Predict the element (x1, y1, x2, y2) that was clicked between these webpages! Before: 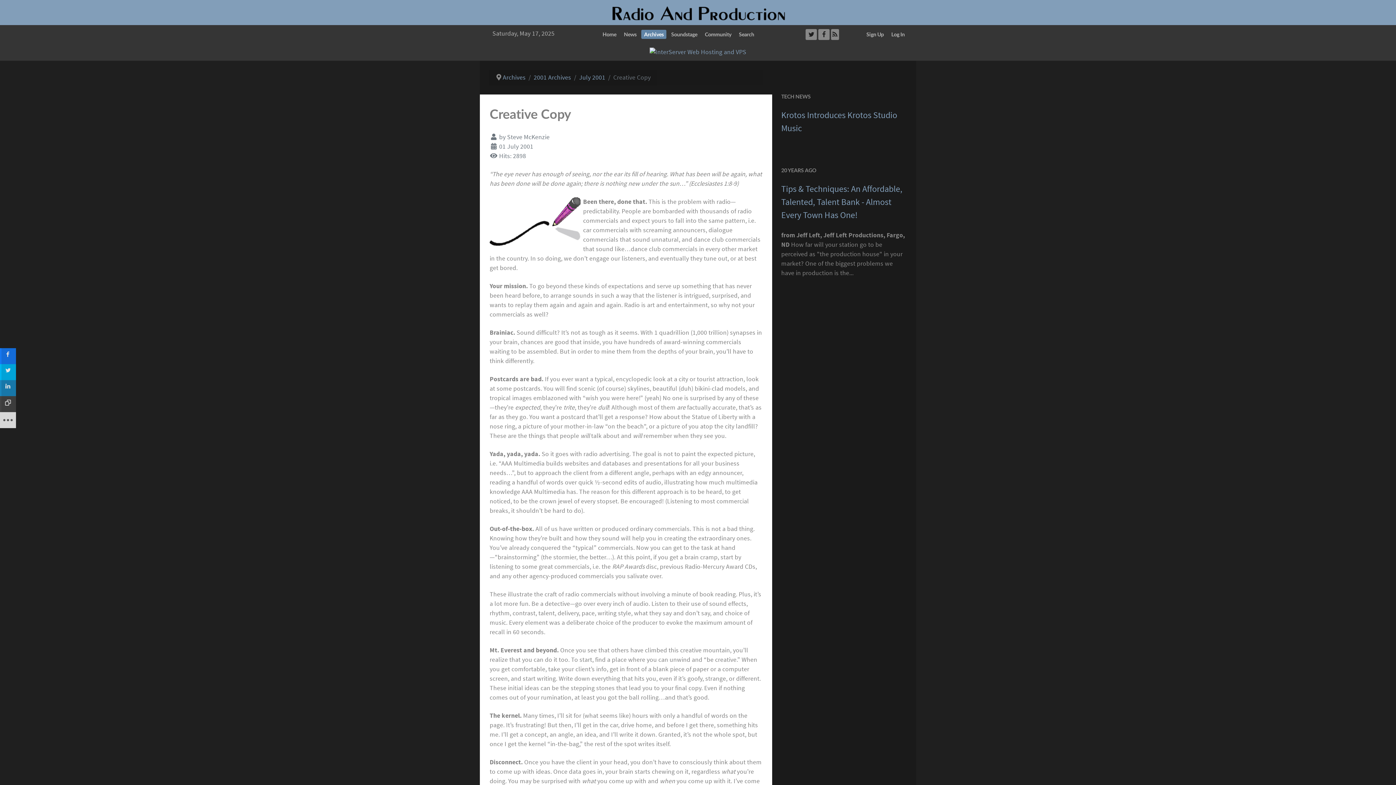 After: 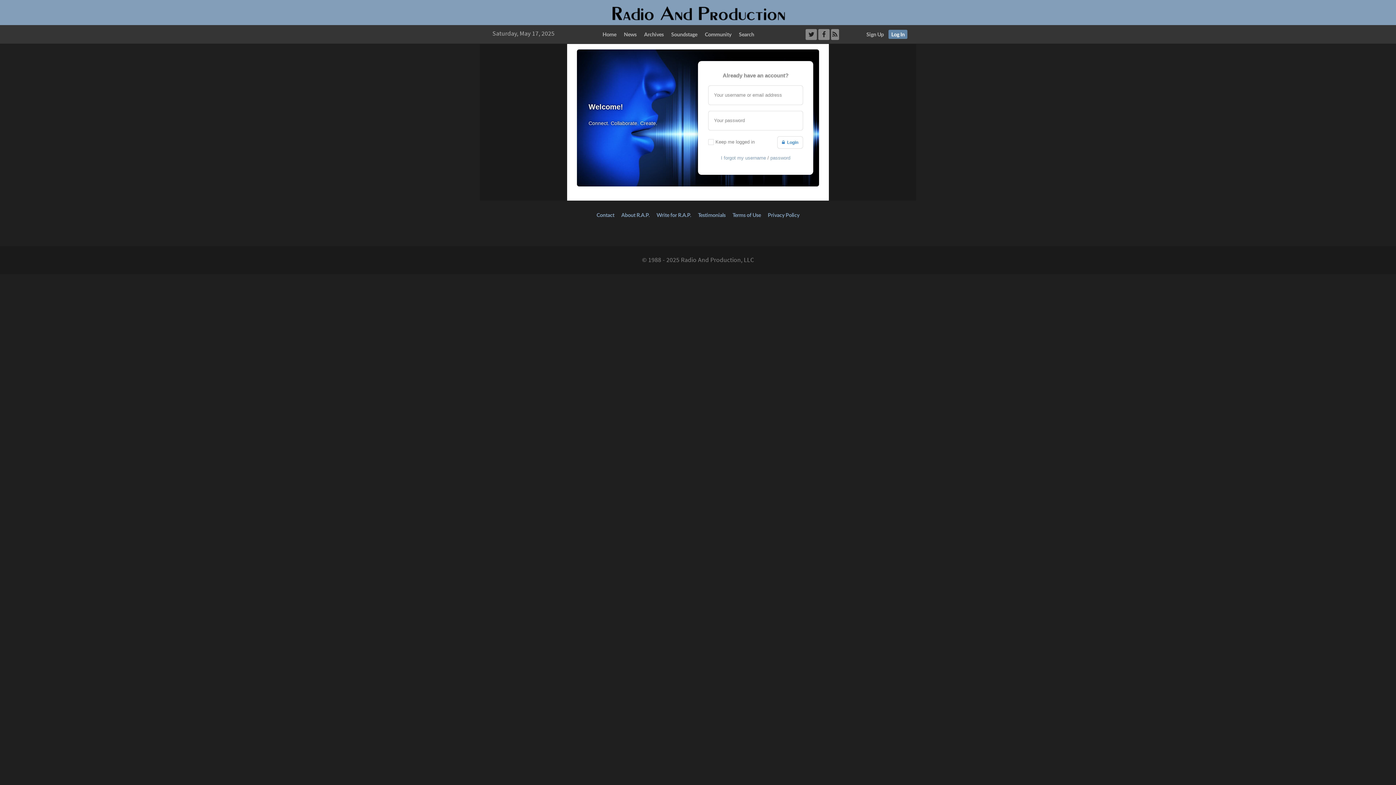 Action: bbox: (888, 29, 907, 38) label: Log In